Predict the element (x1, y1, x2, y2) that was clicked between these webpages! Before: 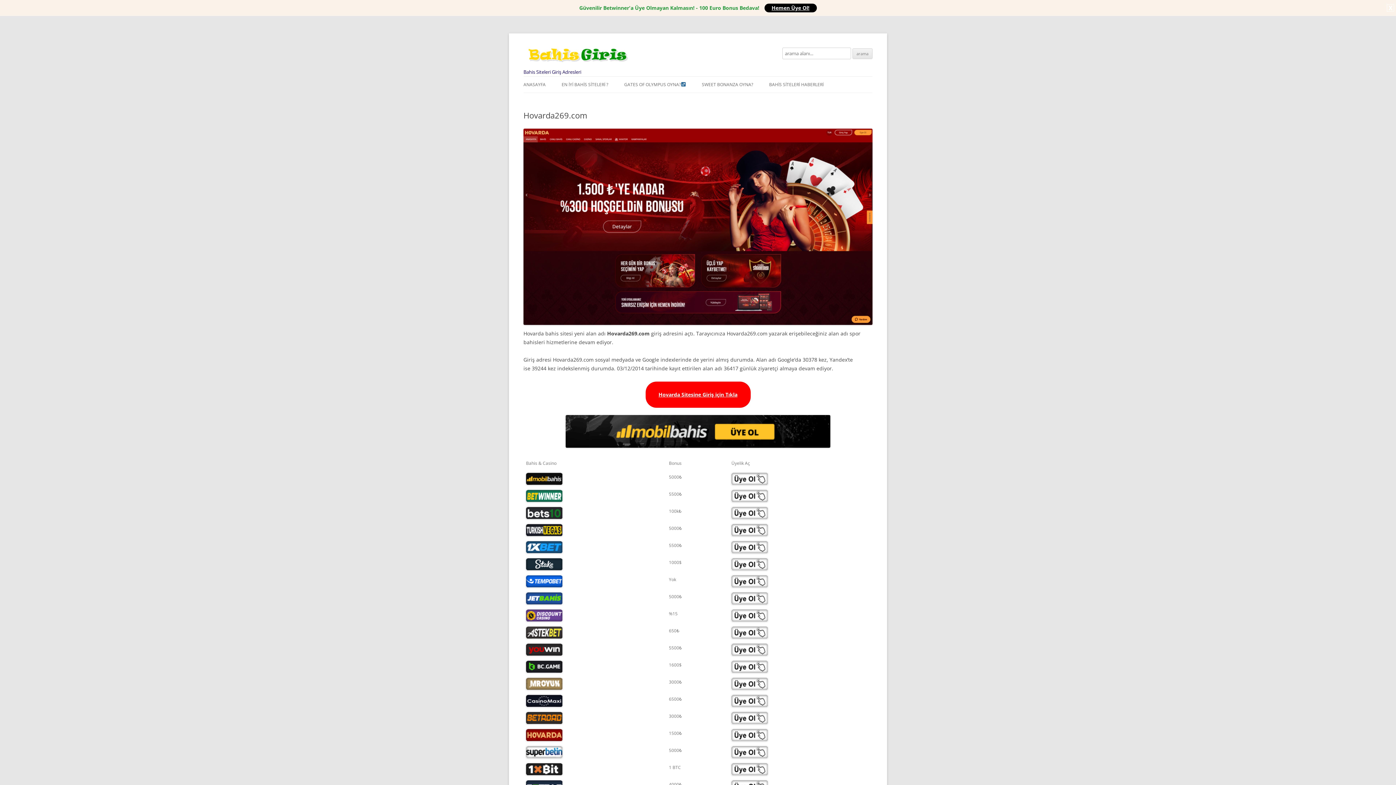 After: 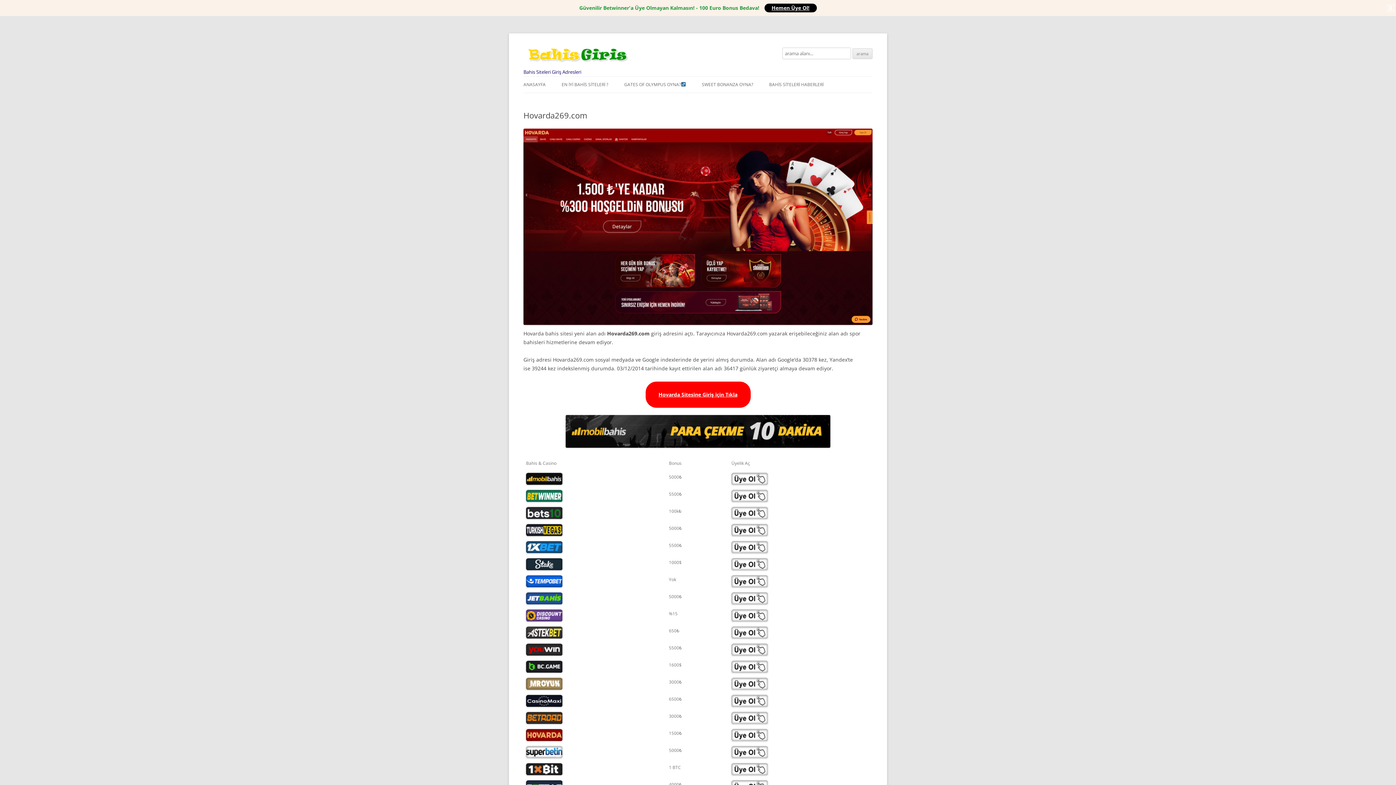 Action: bbox: (526, 507, 664, 519)